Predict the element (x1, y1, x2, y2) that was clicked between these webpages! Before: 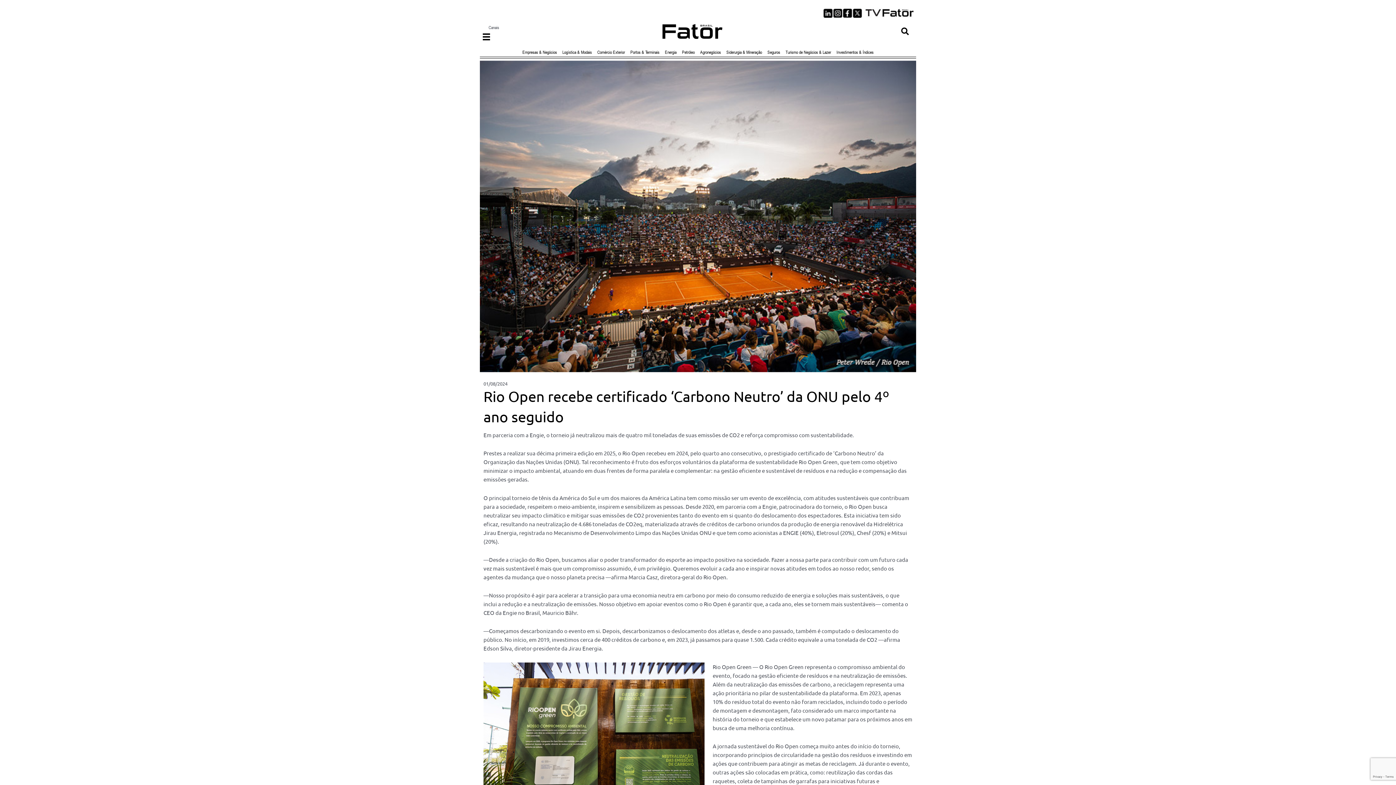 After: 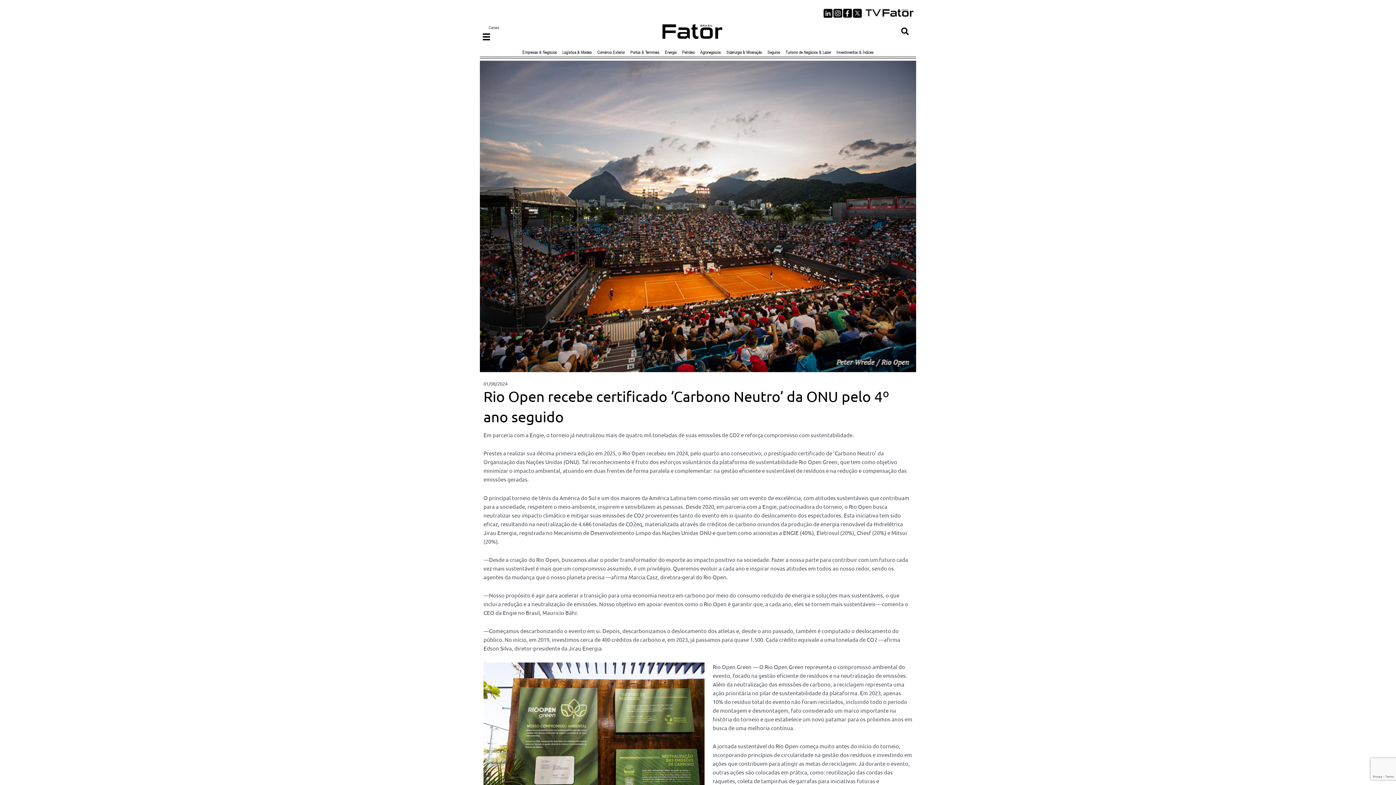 Action: bbox: (833, 8, 842, 17) label: Go to https://www.instagram.com/portaletvfatorbrasil/